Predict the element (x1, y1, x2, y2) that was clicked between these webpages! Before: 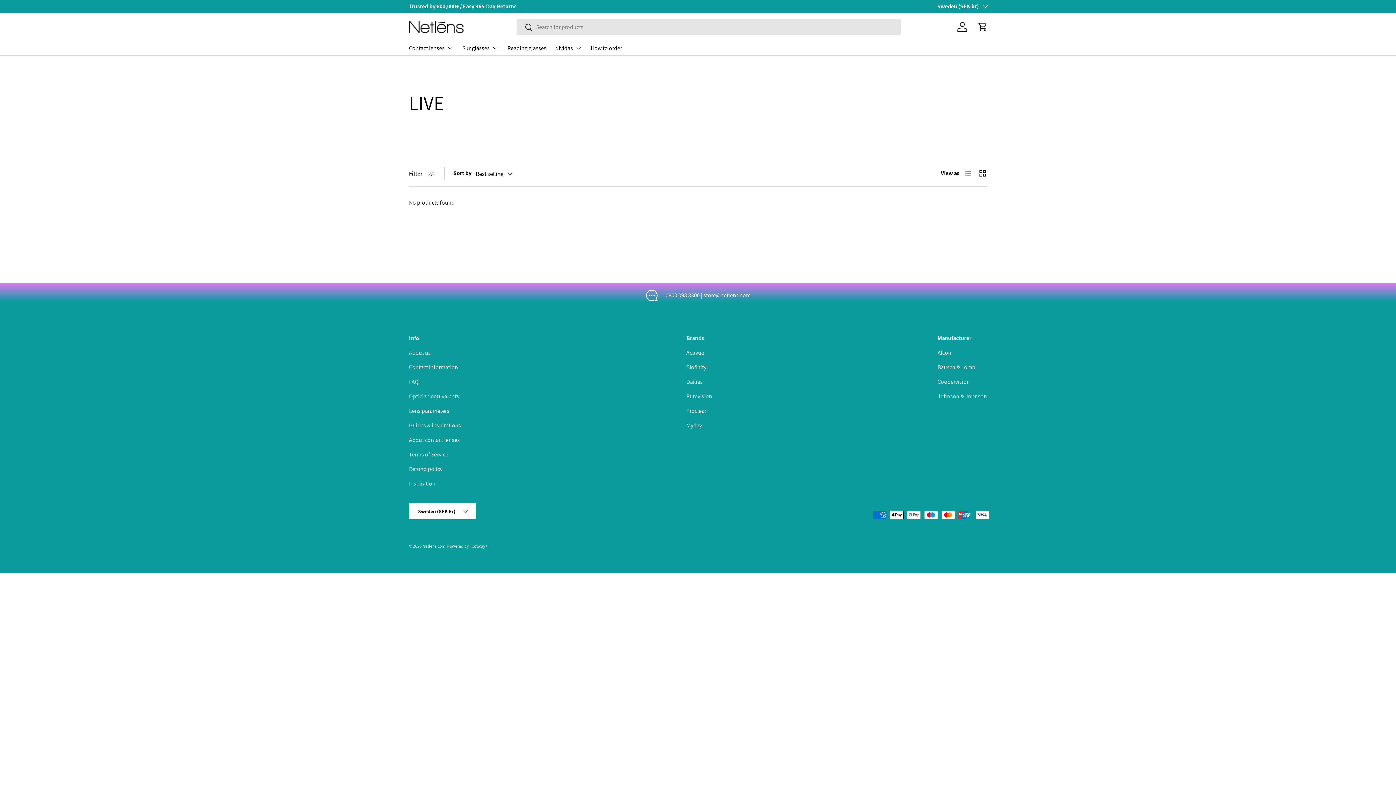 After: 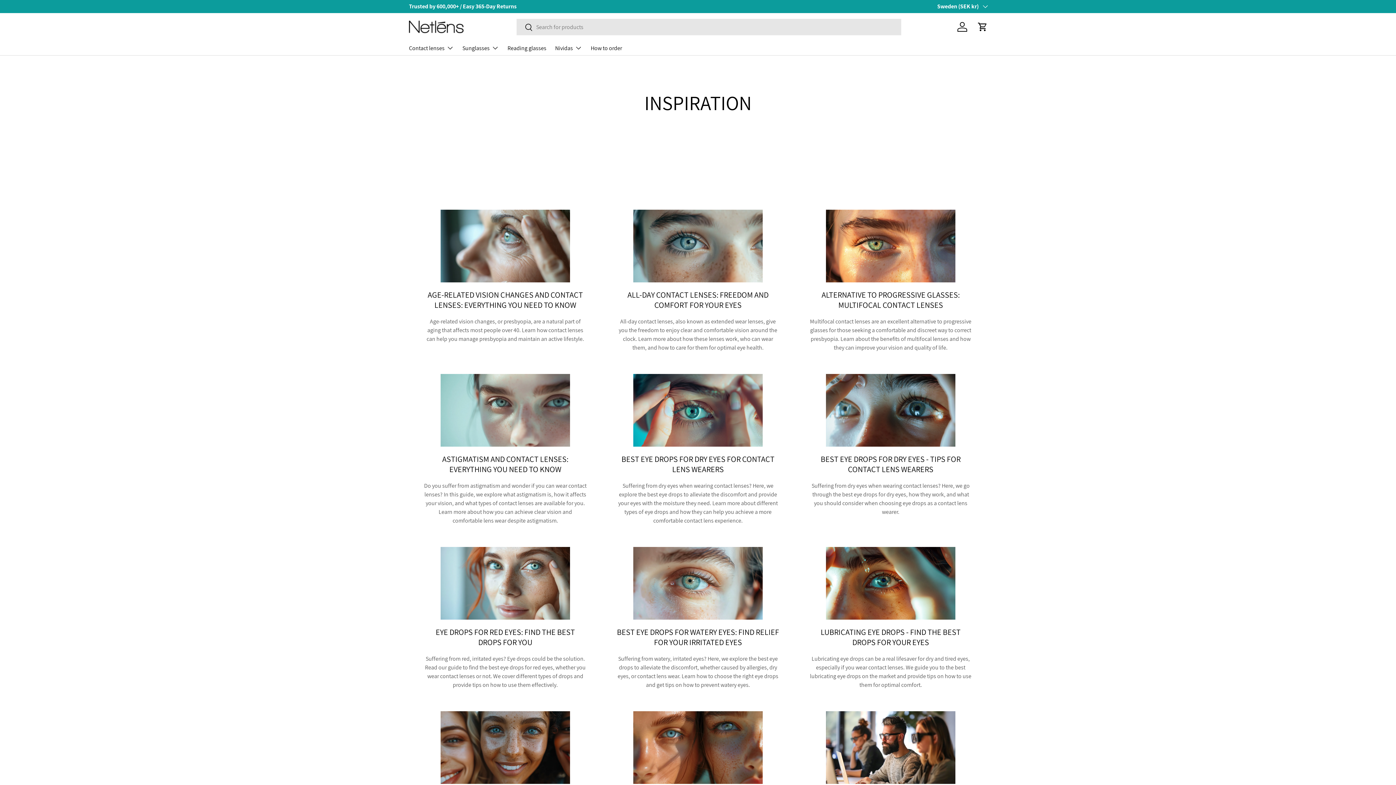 Action: label: Inspiration bbox: (409, 480, 435, 487)